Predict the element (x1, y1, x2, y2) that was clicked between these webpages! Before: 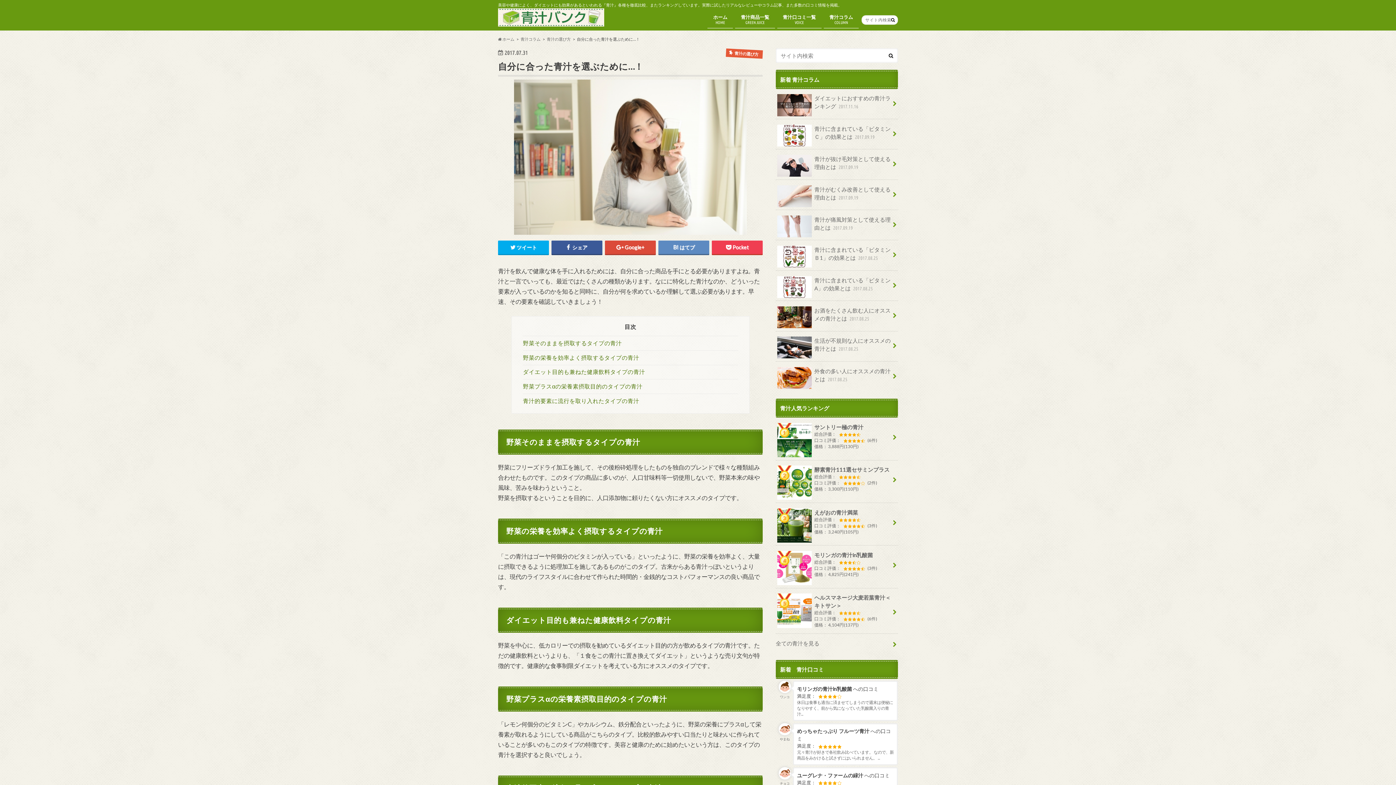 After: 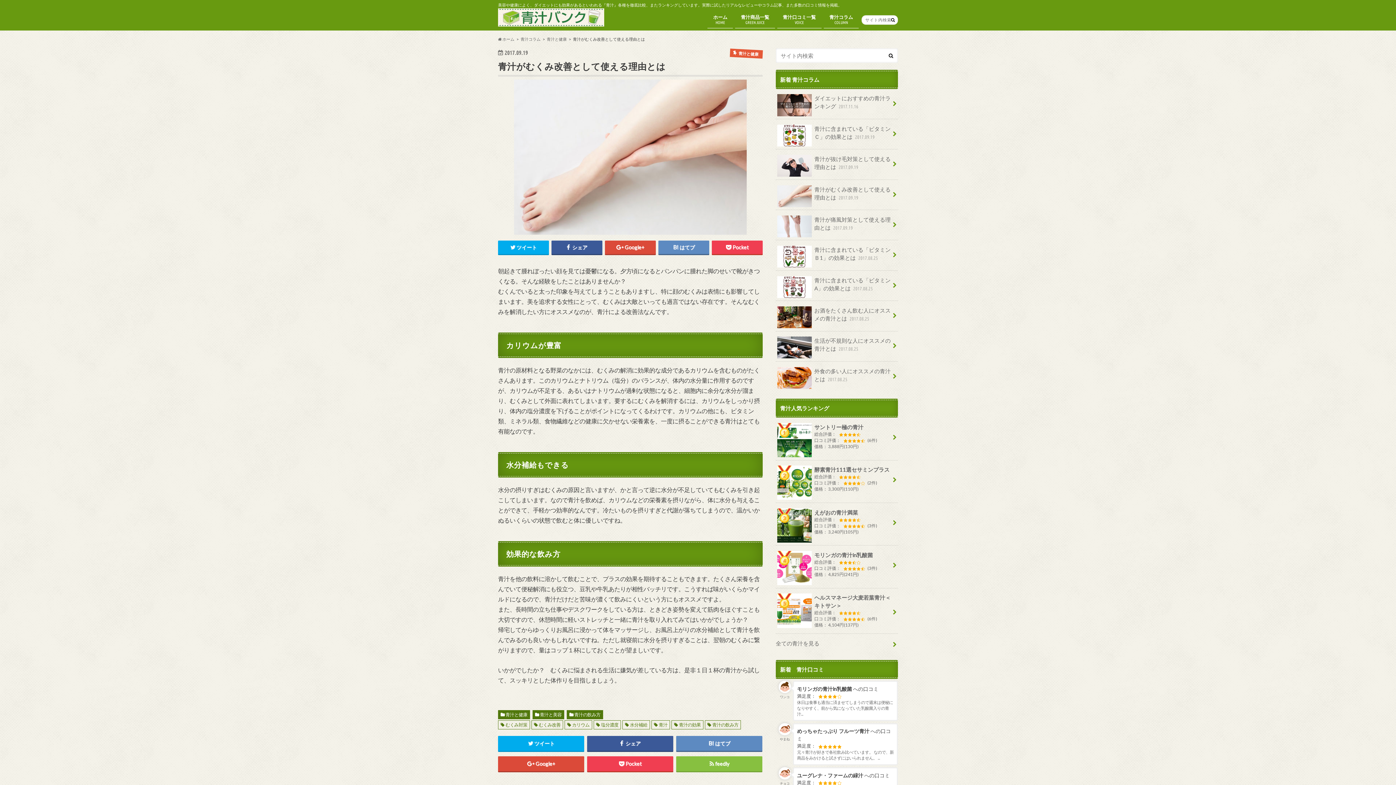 Action: bbox: (776, 179, 898, 207) label: 青汁がむくみ改善として使える理由とは 2017.09.19